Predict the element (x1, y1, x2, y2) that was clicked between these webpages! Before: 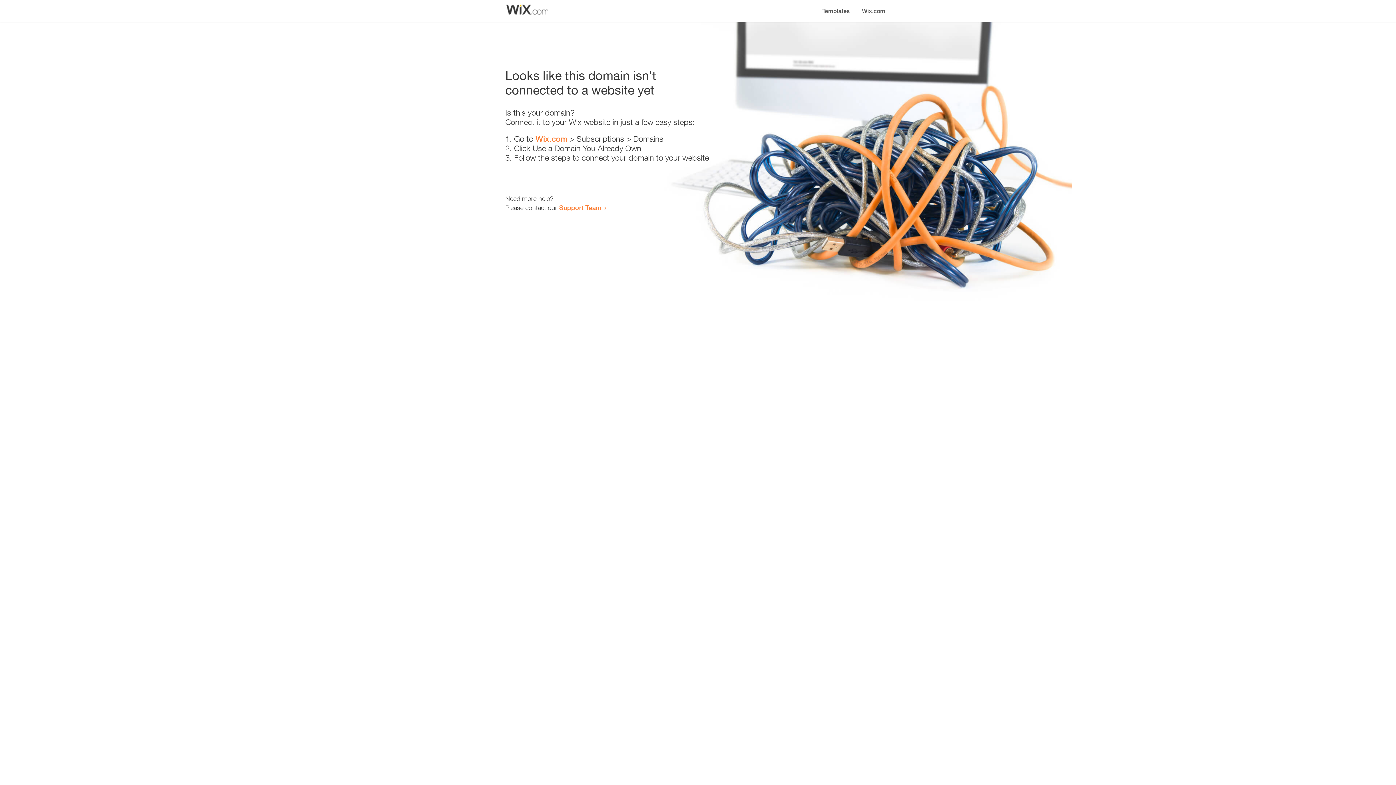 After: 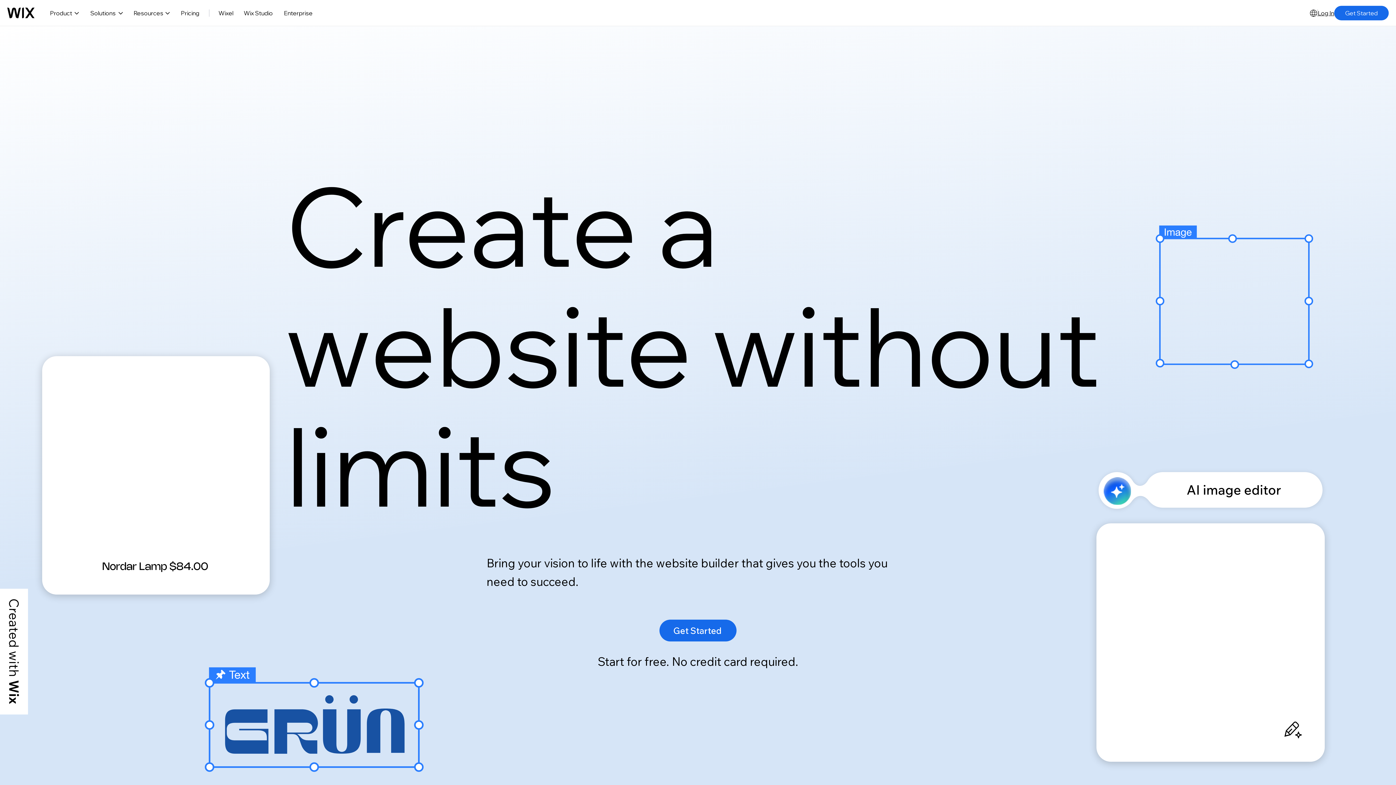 Action: label: Wix.com bbox: (535, 134, 567, 143)